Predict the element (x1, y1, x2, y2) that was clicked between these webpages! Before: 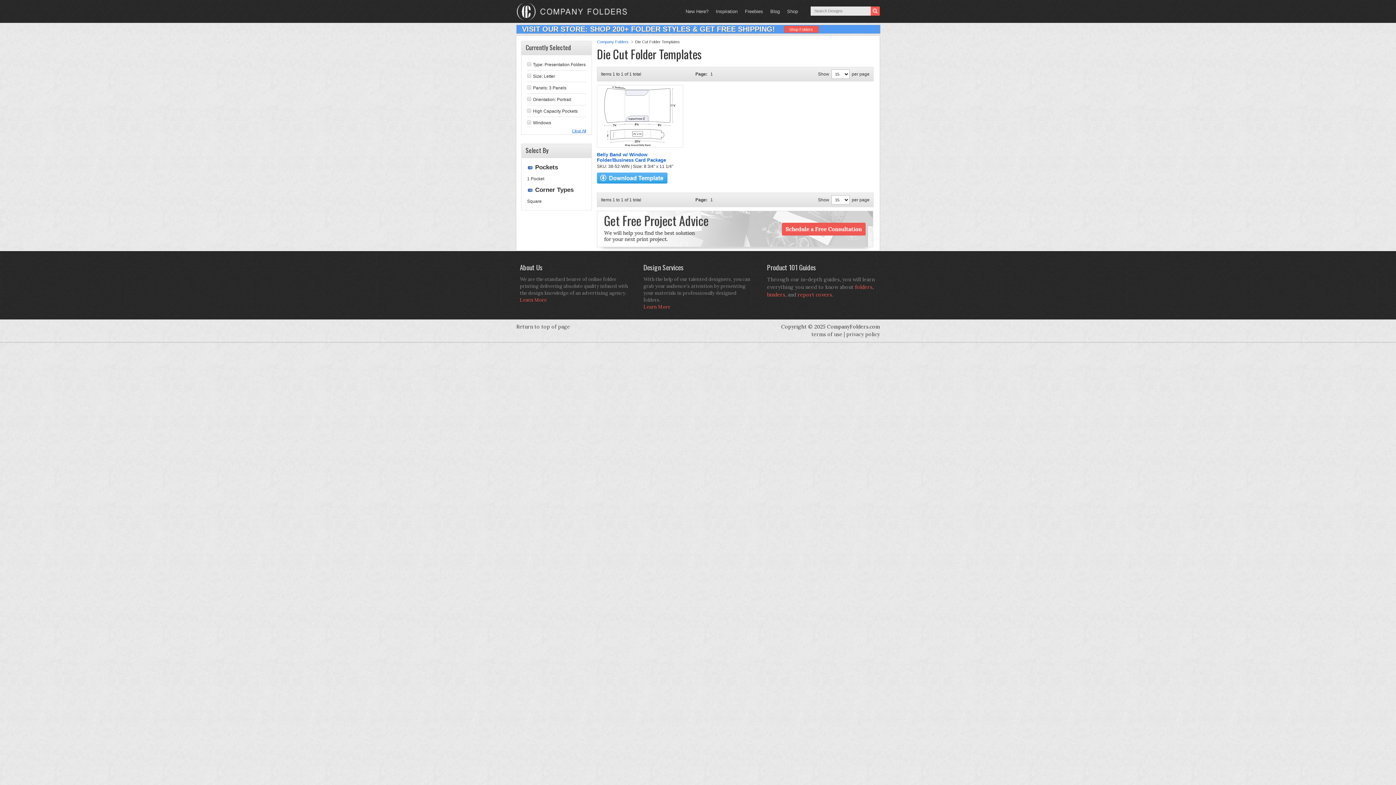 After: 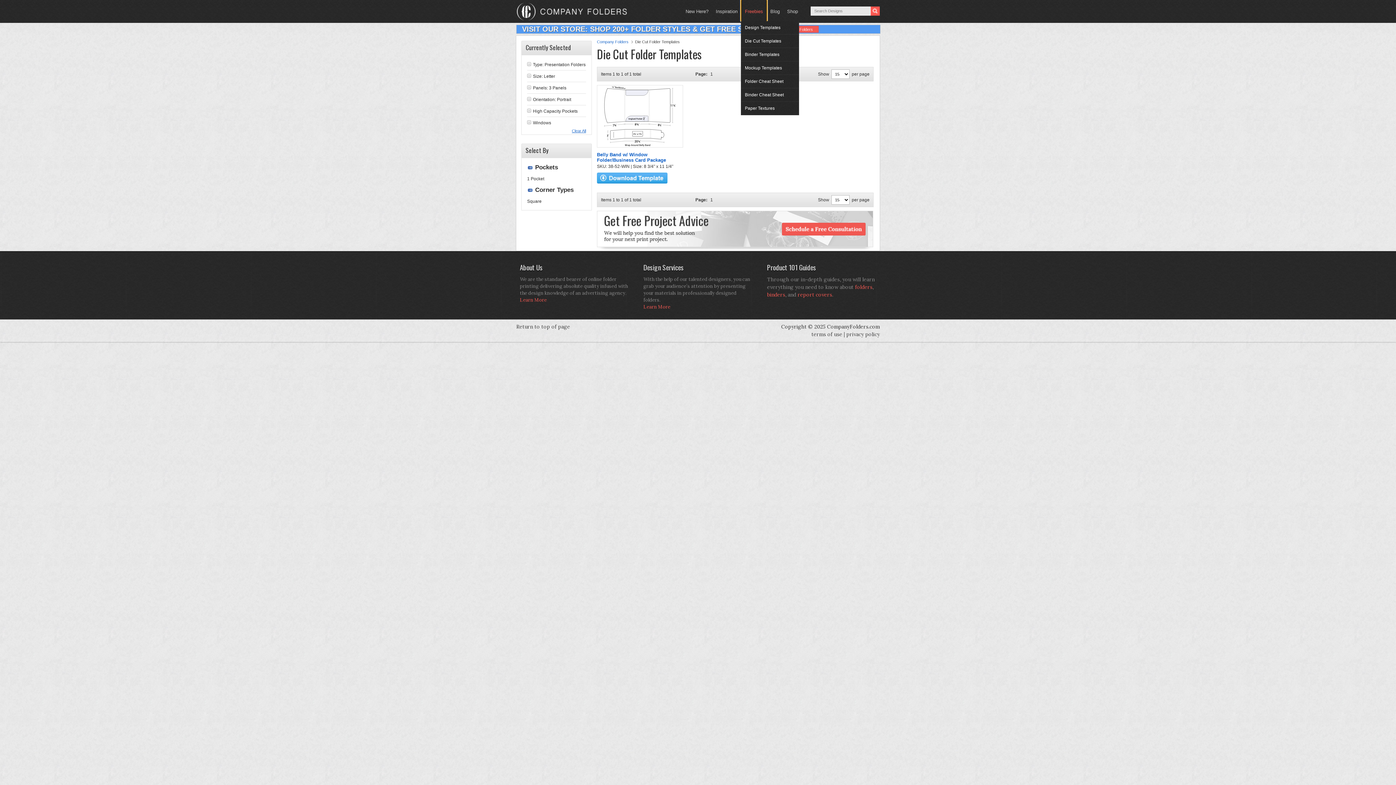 Action: label: Freebies
» bbox: (741, 0, 766, 21)